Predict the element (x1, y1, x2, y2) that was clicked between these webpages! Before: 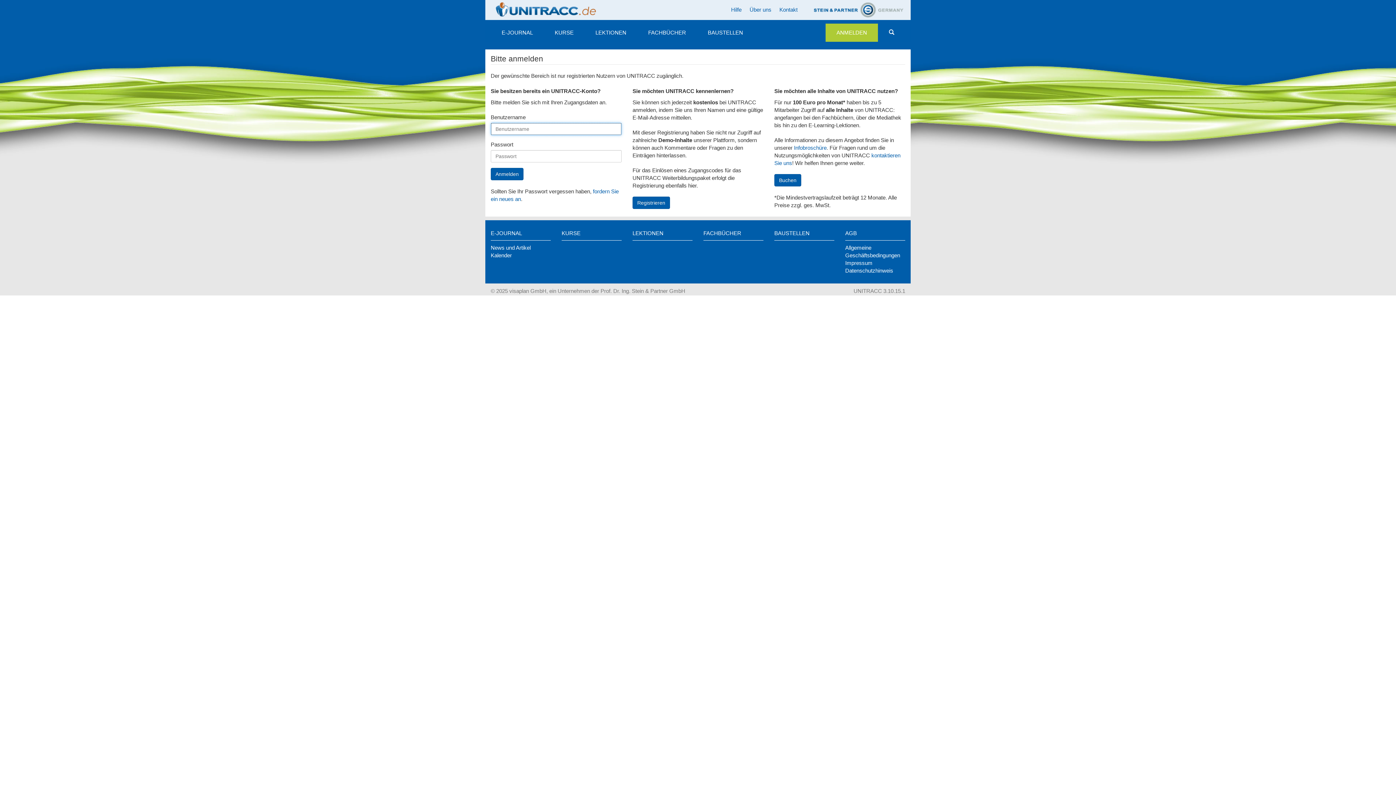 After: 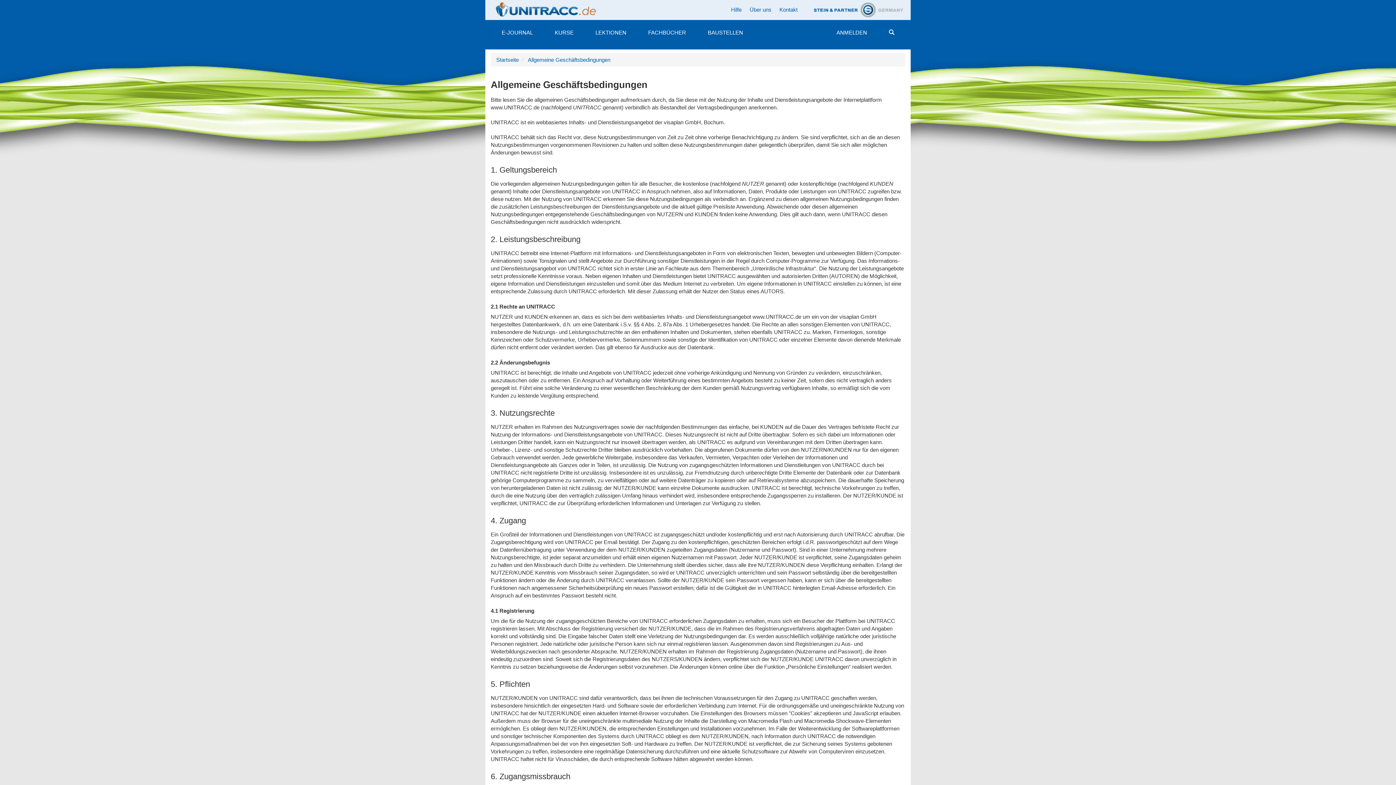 Action: bbox: (845, 243, 905, 259) label: Allgemeine Geschäftsbedingungen